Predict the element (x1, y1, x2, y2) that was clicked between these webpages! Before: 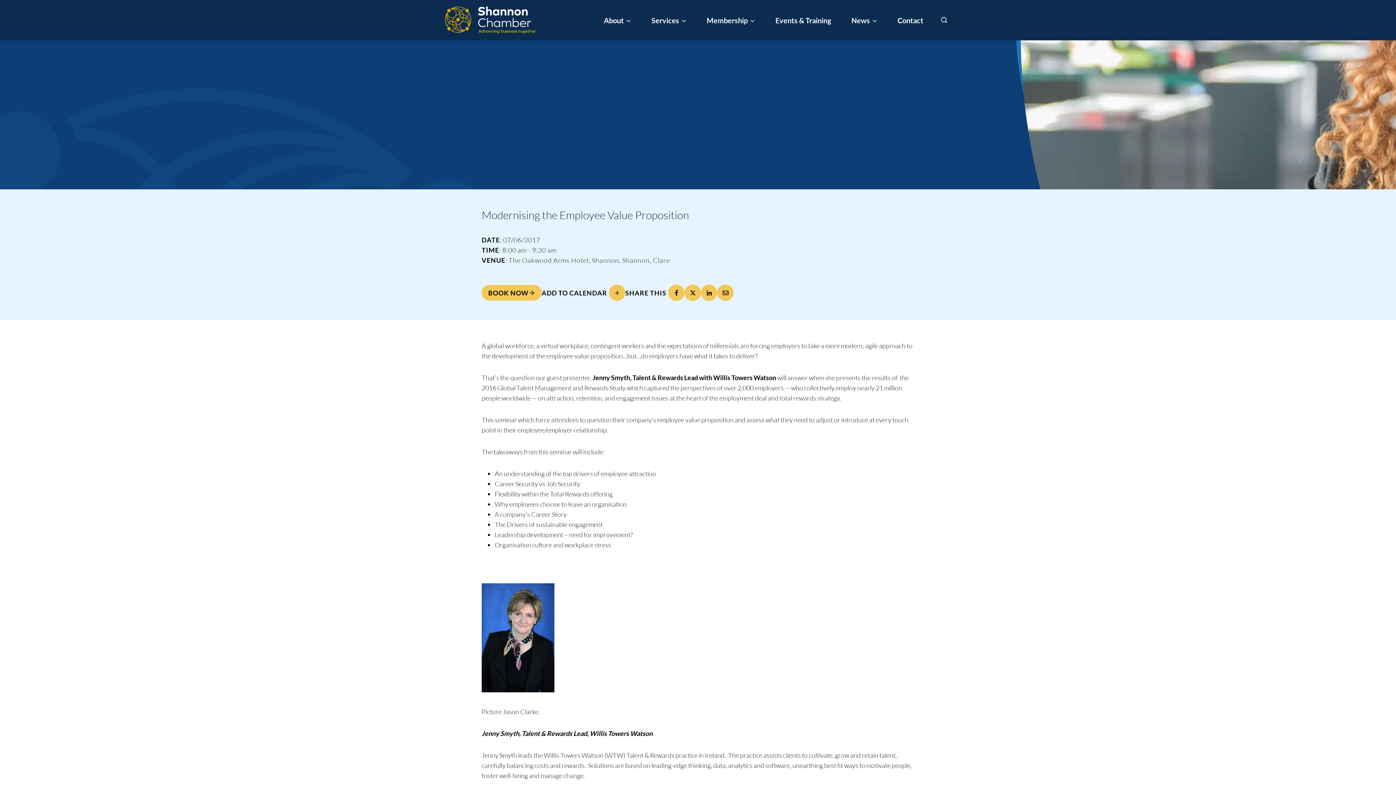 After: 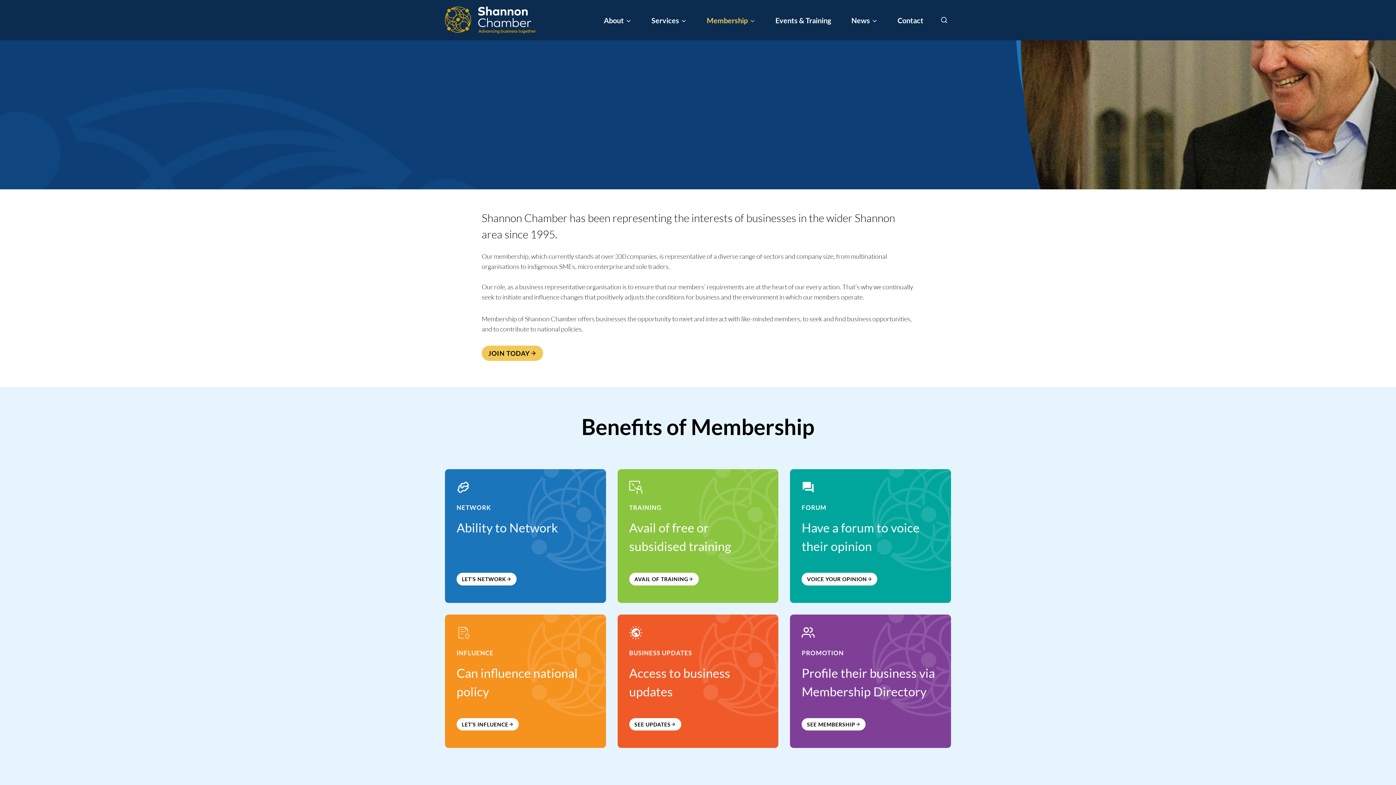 Action: bbox: (696, 10, 765, 30) label: Membership